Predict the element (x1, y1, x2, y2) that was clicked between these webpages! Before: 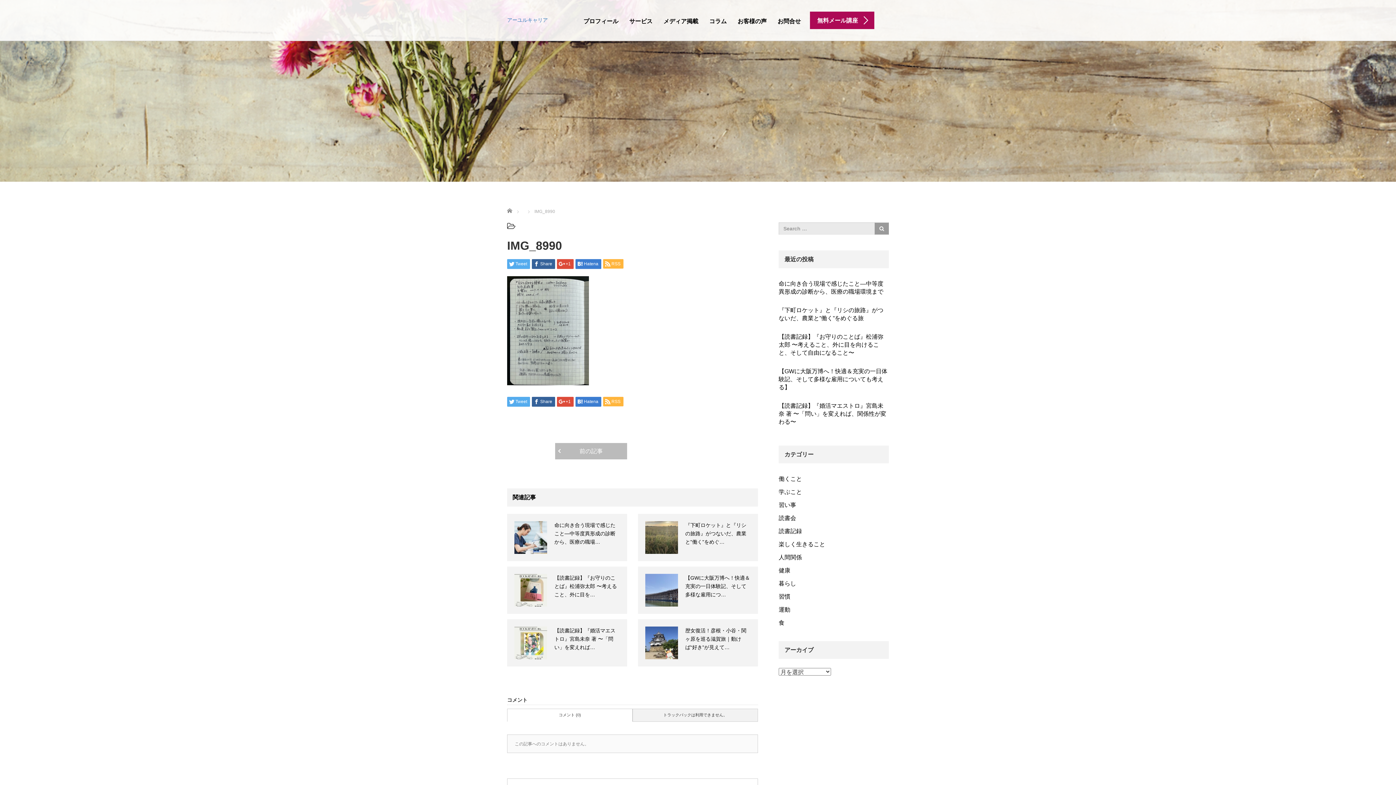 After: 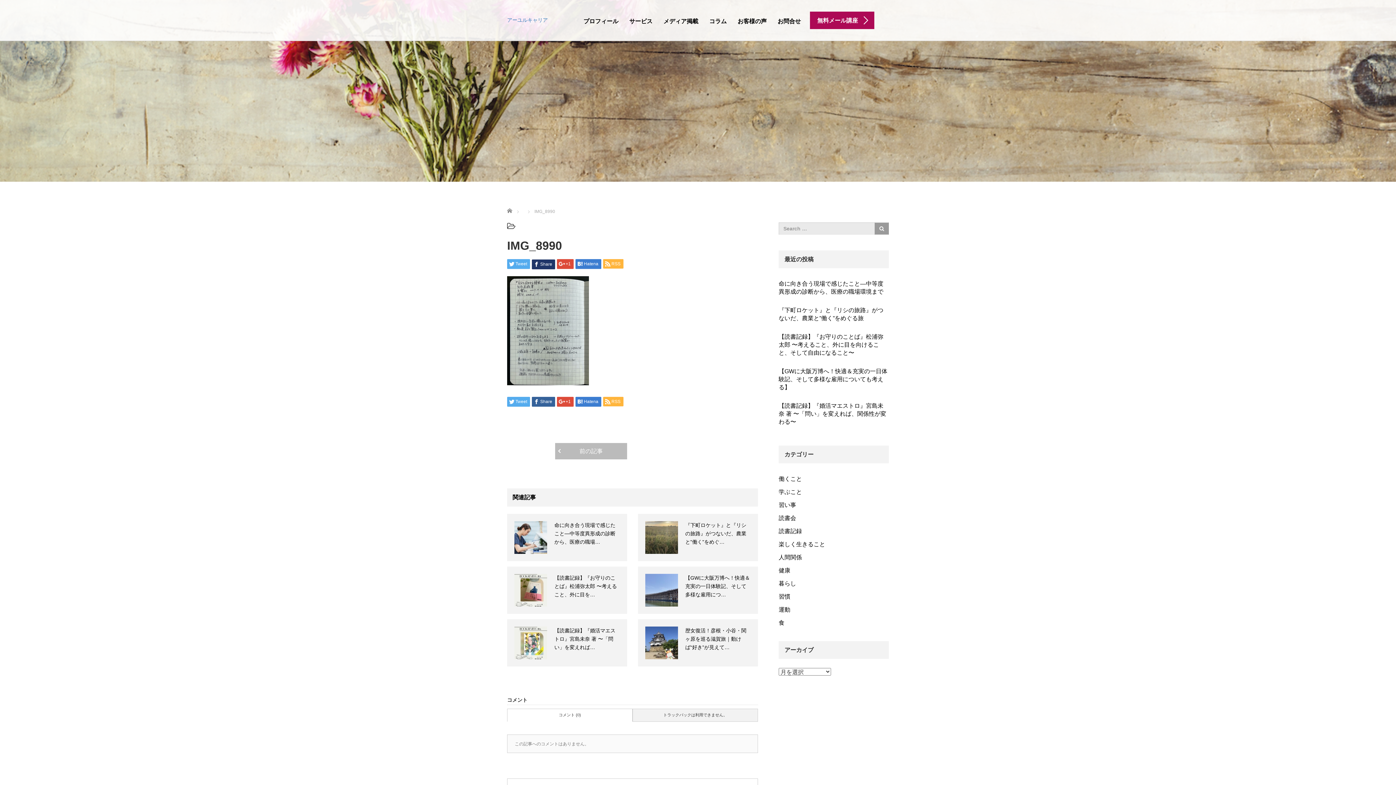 Action: bbox: (532, 259, 555, 269) label: Share